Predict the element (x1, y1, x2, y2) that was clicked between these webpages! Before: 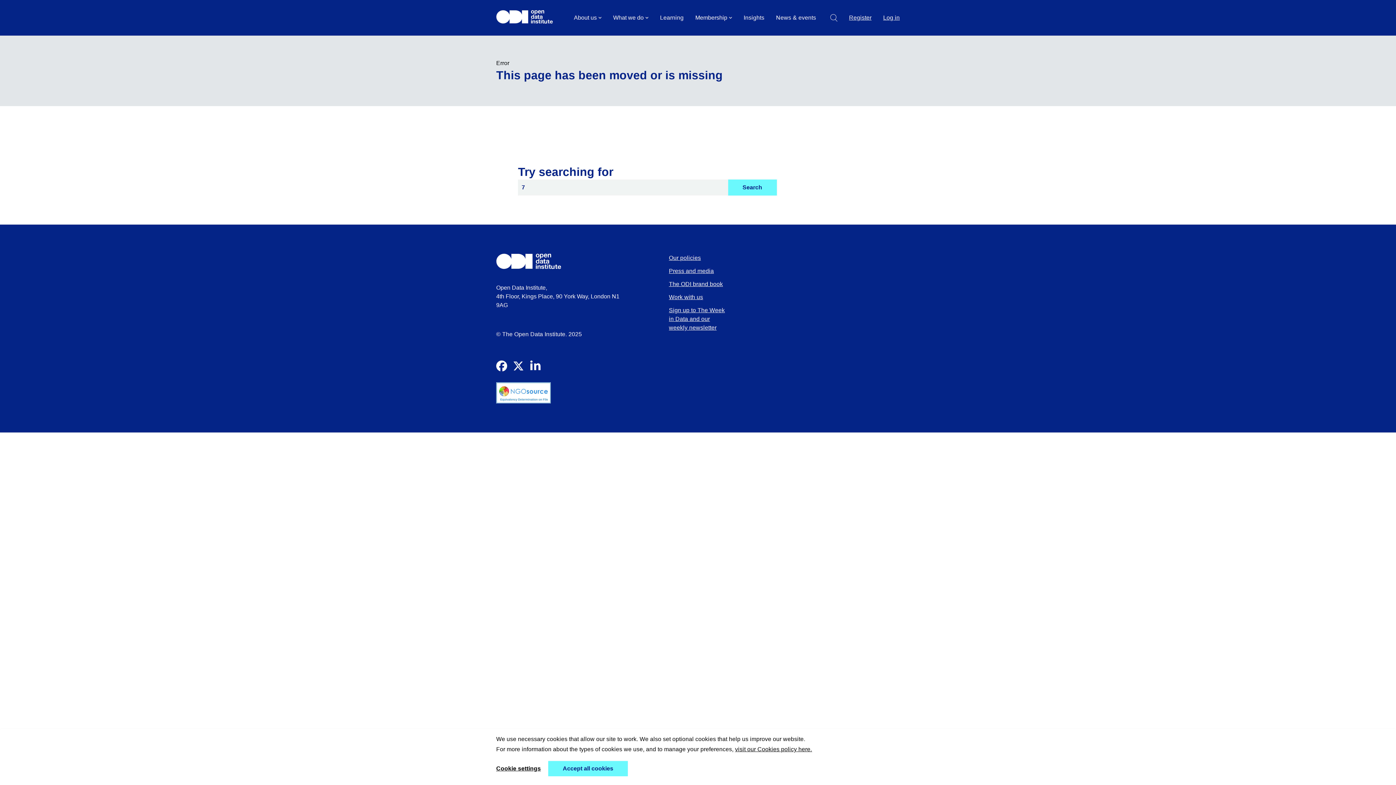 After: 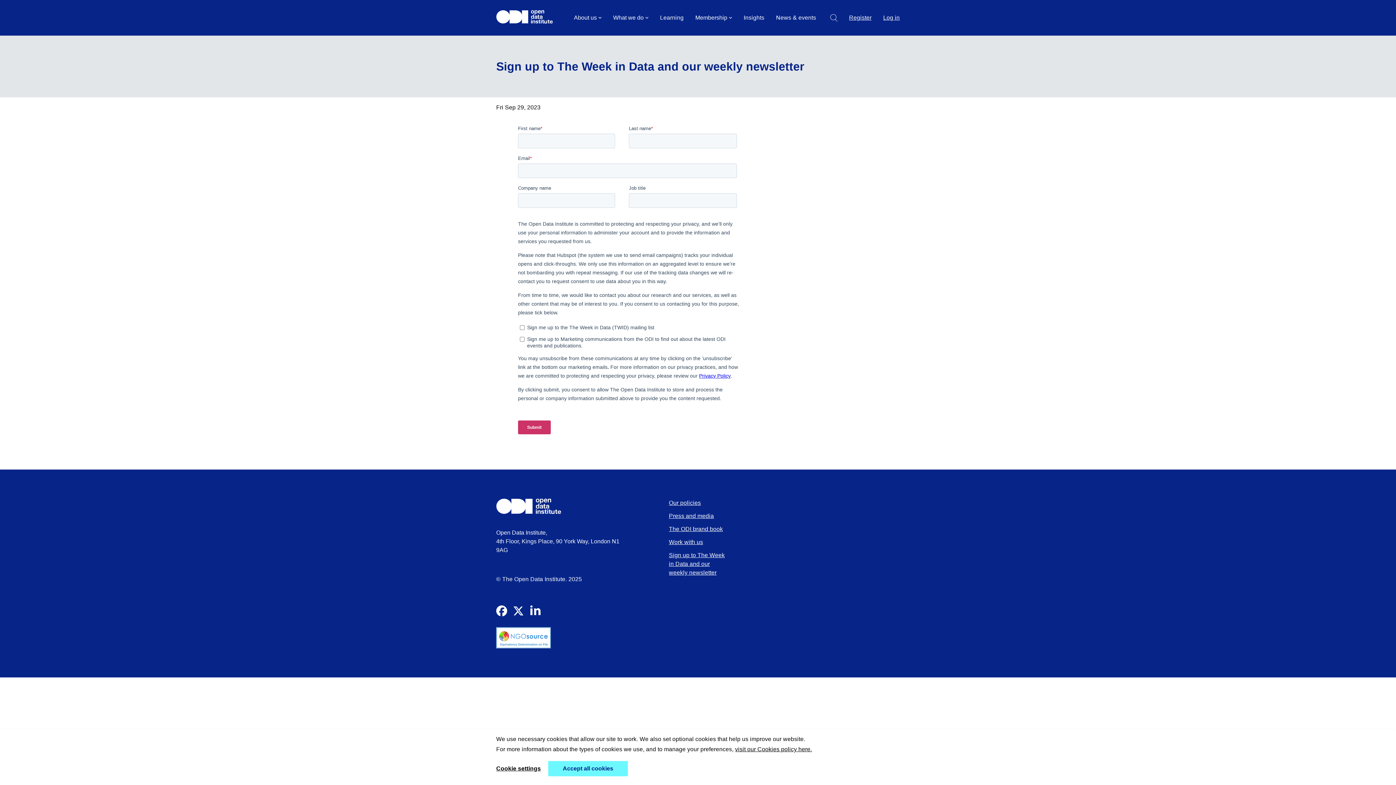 Action: label: Sign up to The Week in Data and our weekly newsletter bbox: (669, 307, 725, 330)